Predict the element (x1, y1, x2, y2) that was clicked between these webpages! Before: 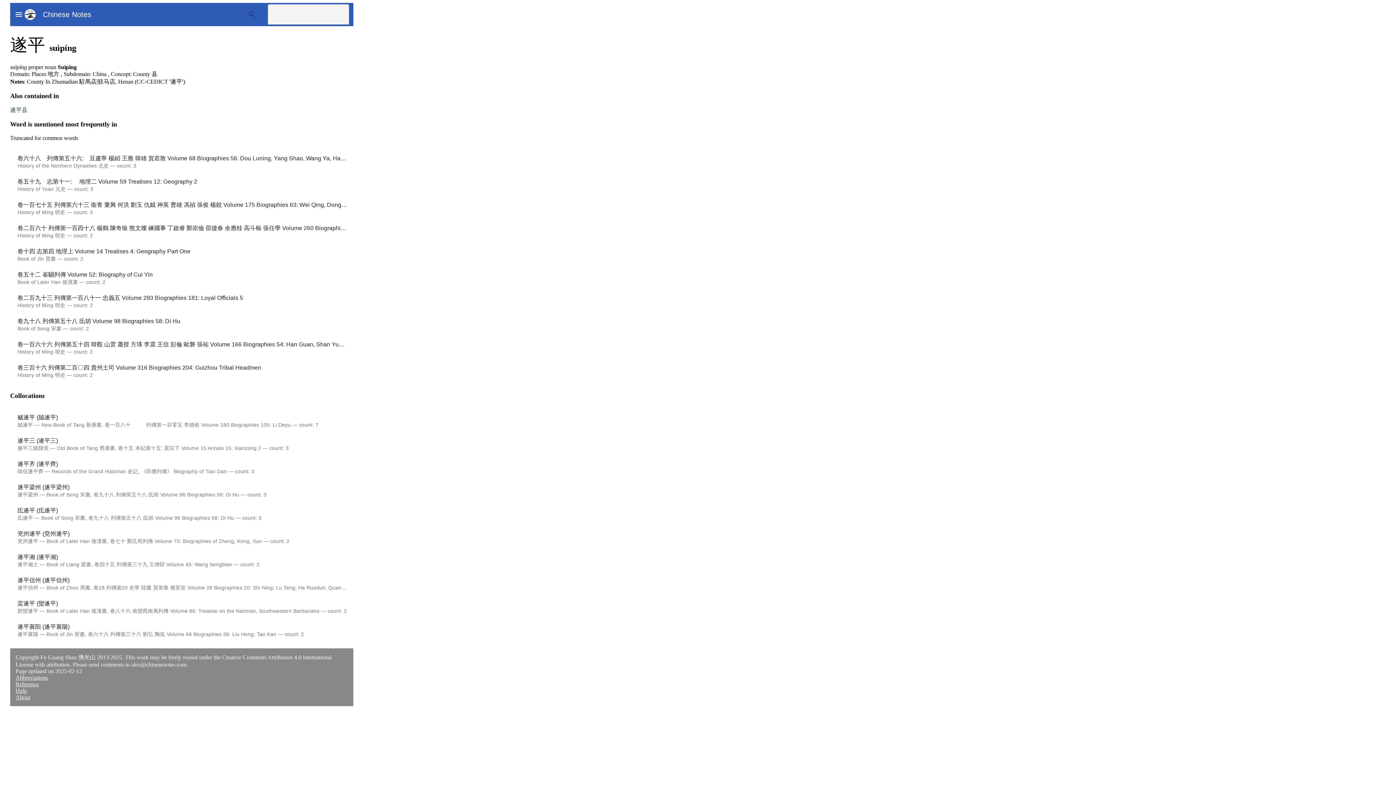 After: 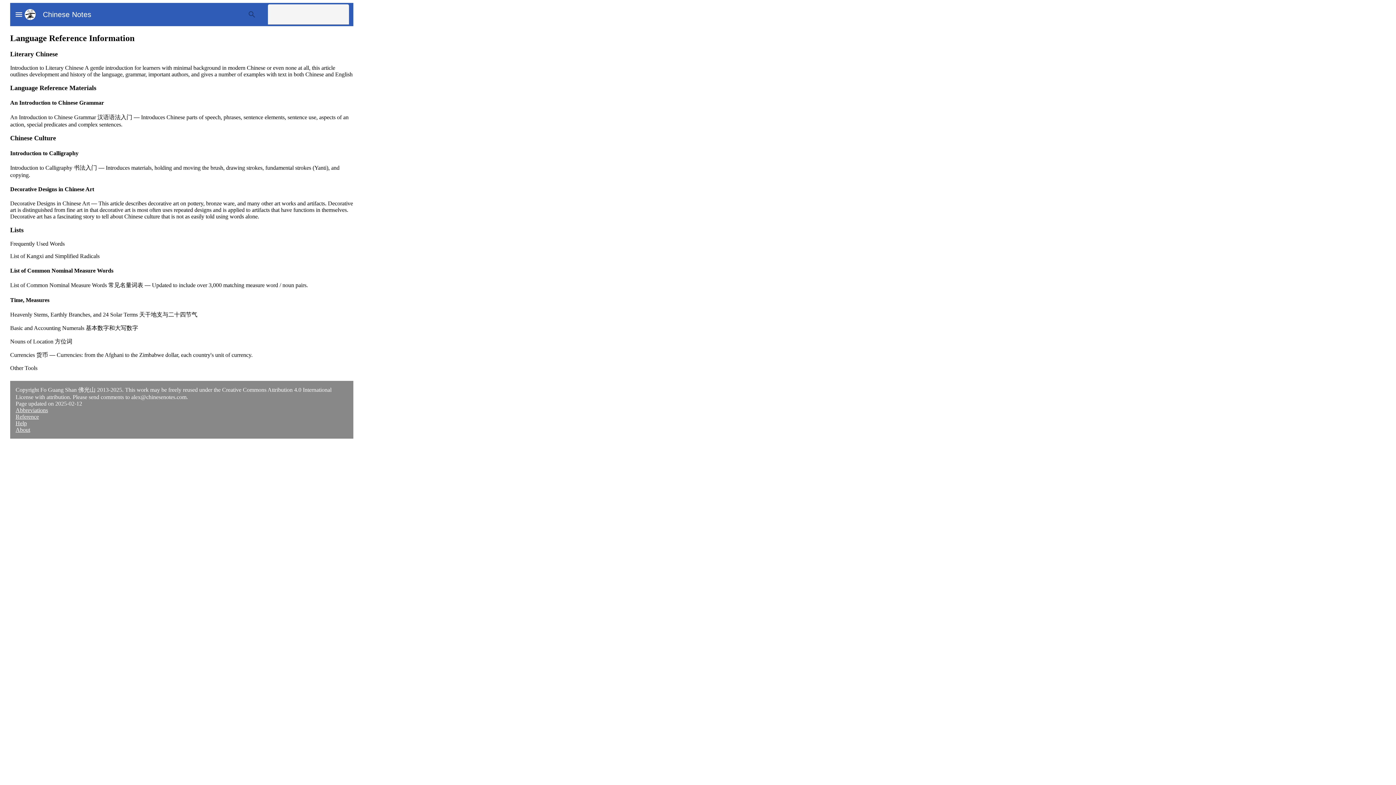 Action: bbox: (15, 681, 38, 687) label: Reference